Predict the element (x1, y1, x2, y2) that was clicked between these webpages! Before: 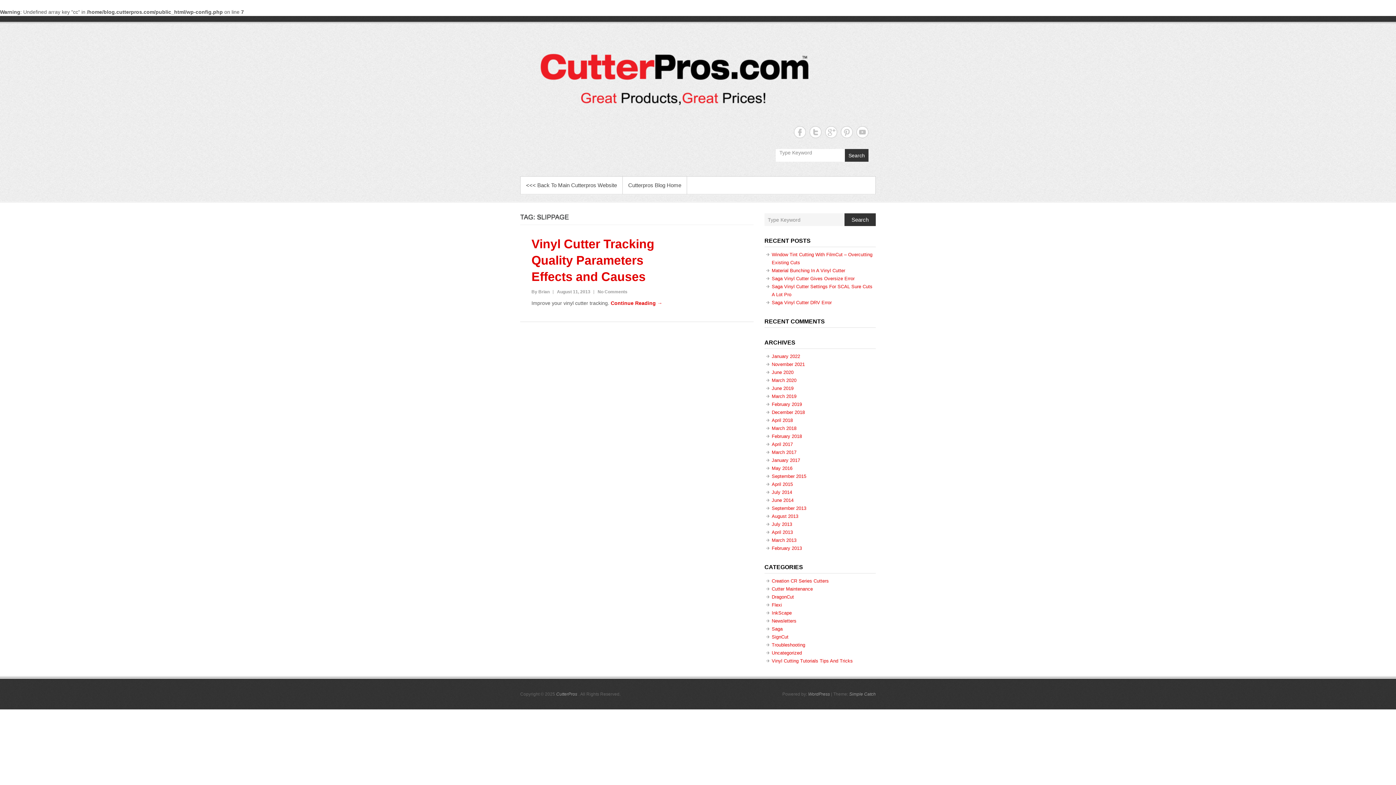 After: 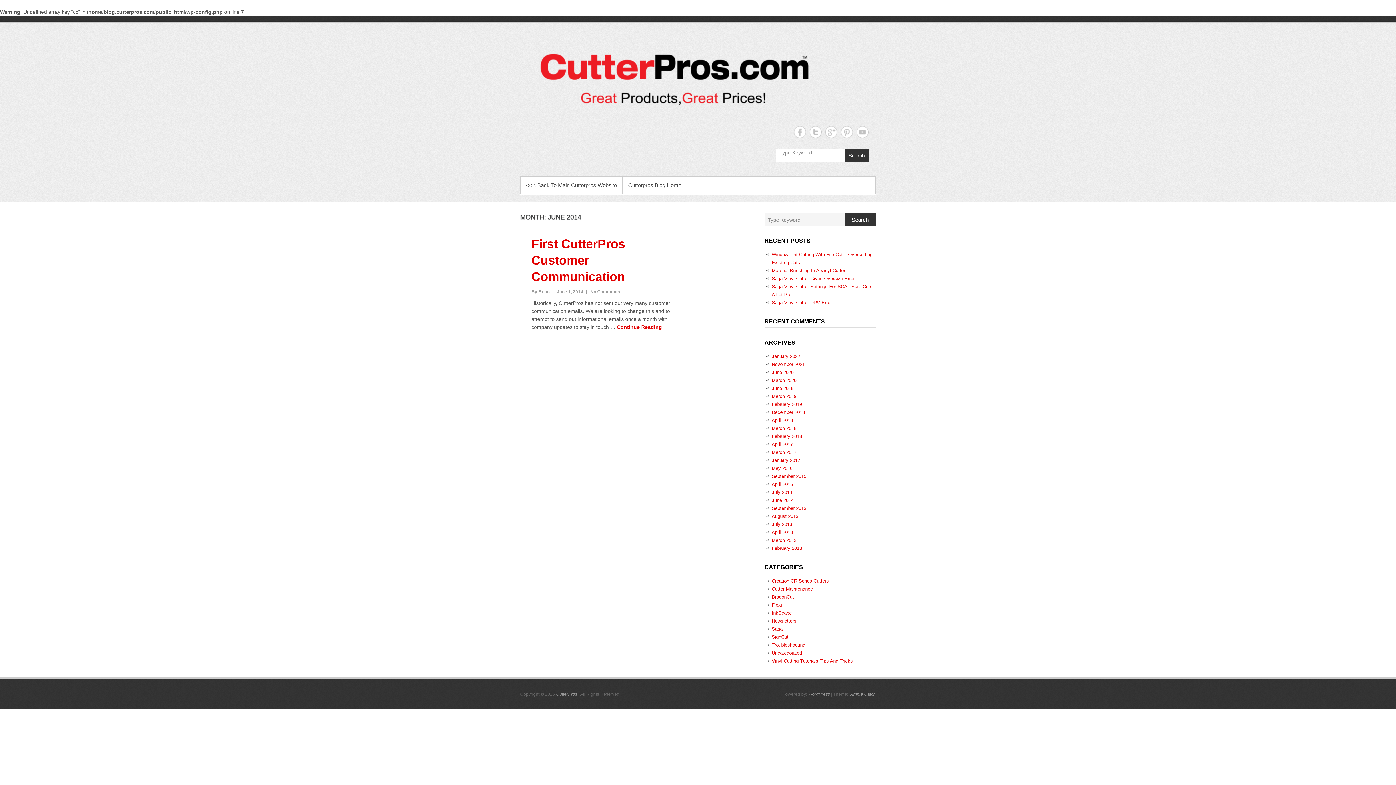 Action: bbox: (771, 497, 793, 503) label: June 2014